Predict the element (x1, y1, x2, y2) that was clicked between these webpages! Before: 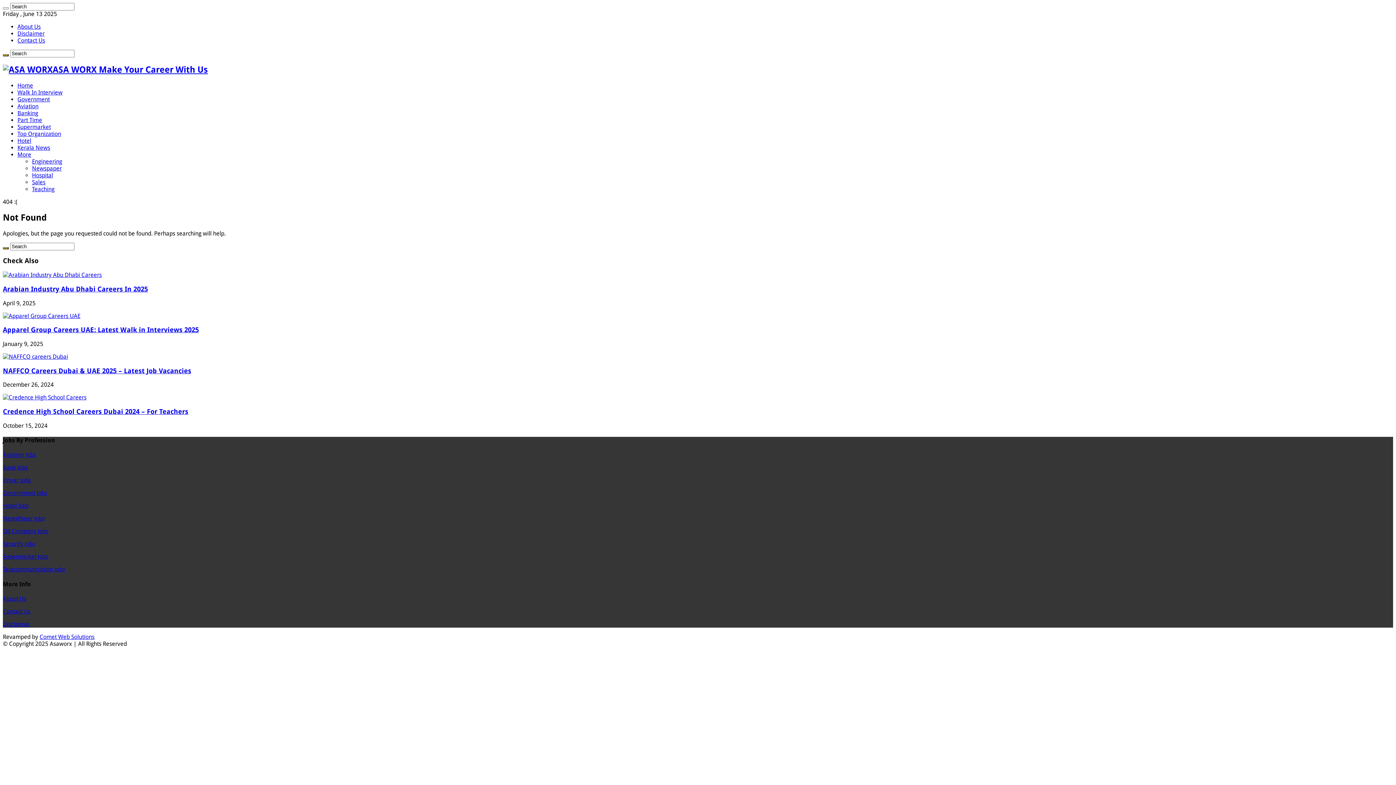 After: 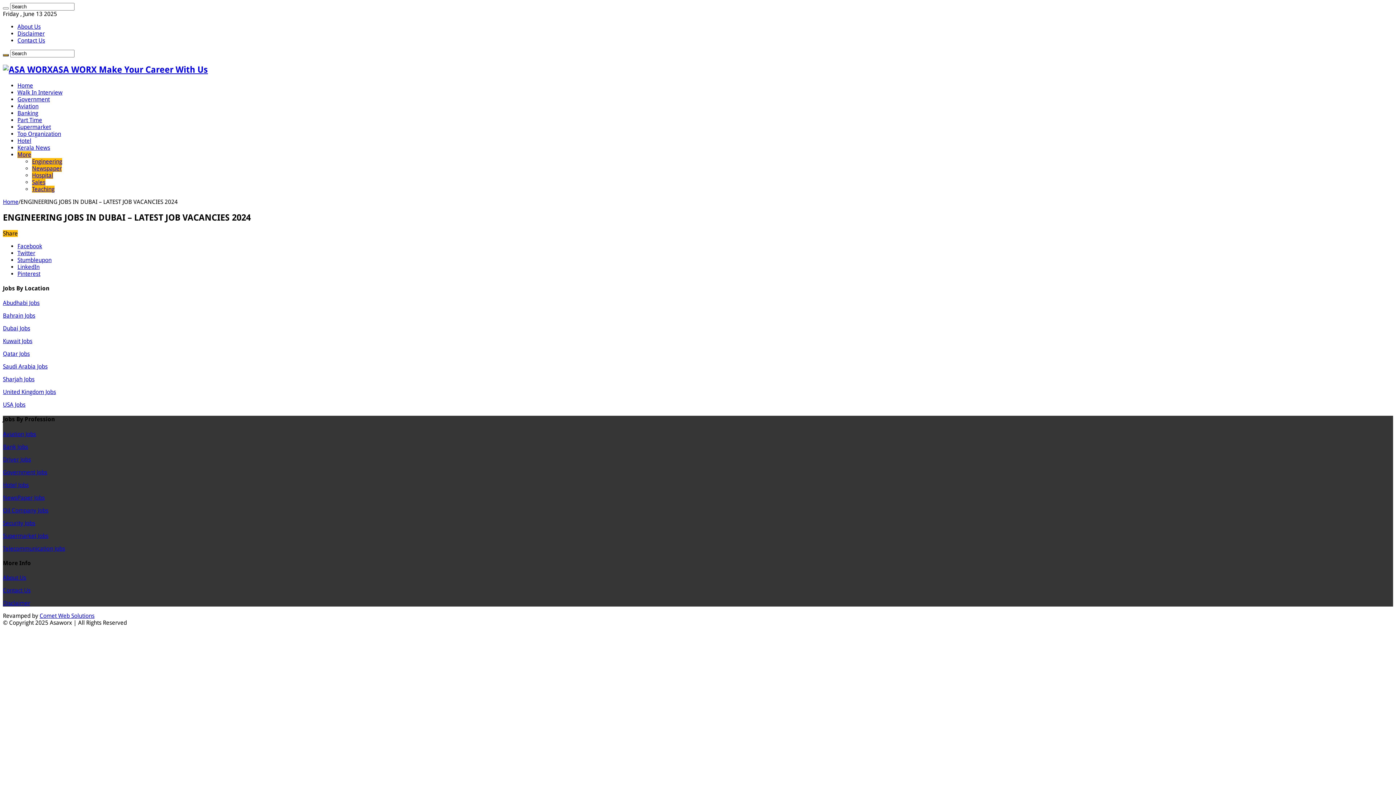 Action: bbox: (32, 158, 62, 165) label: Engineering